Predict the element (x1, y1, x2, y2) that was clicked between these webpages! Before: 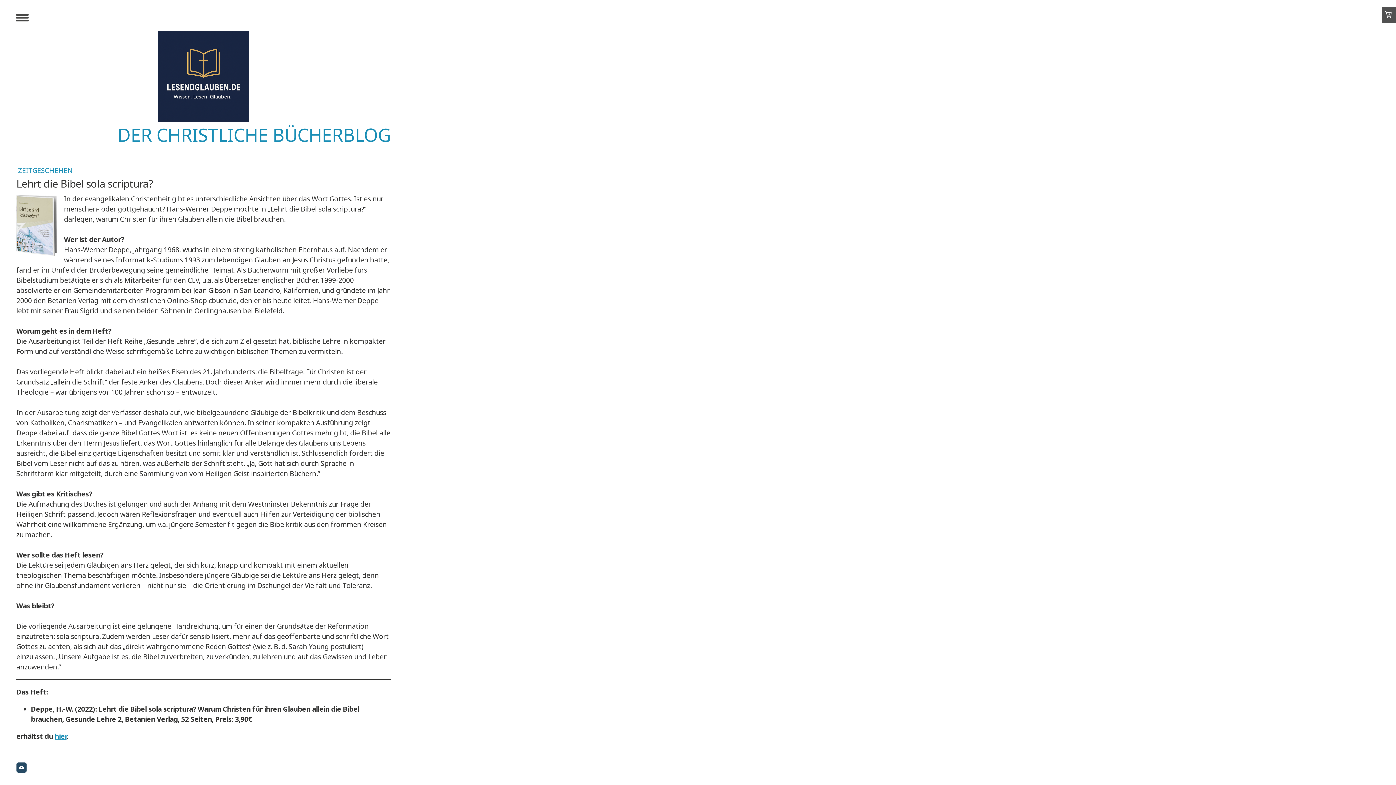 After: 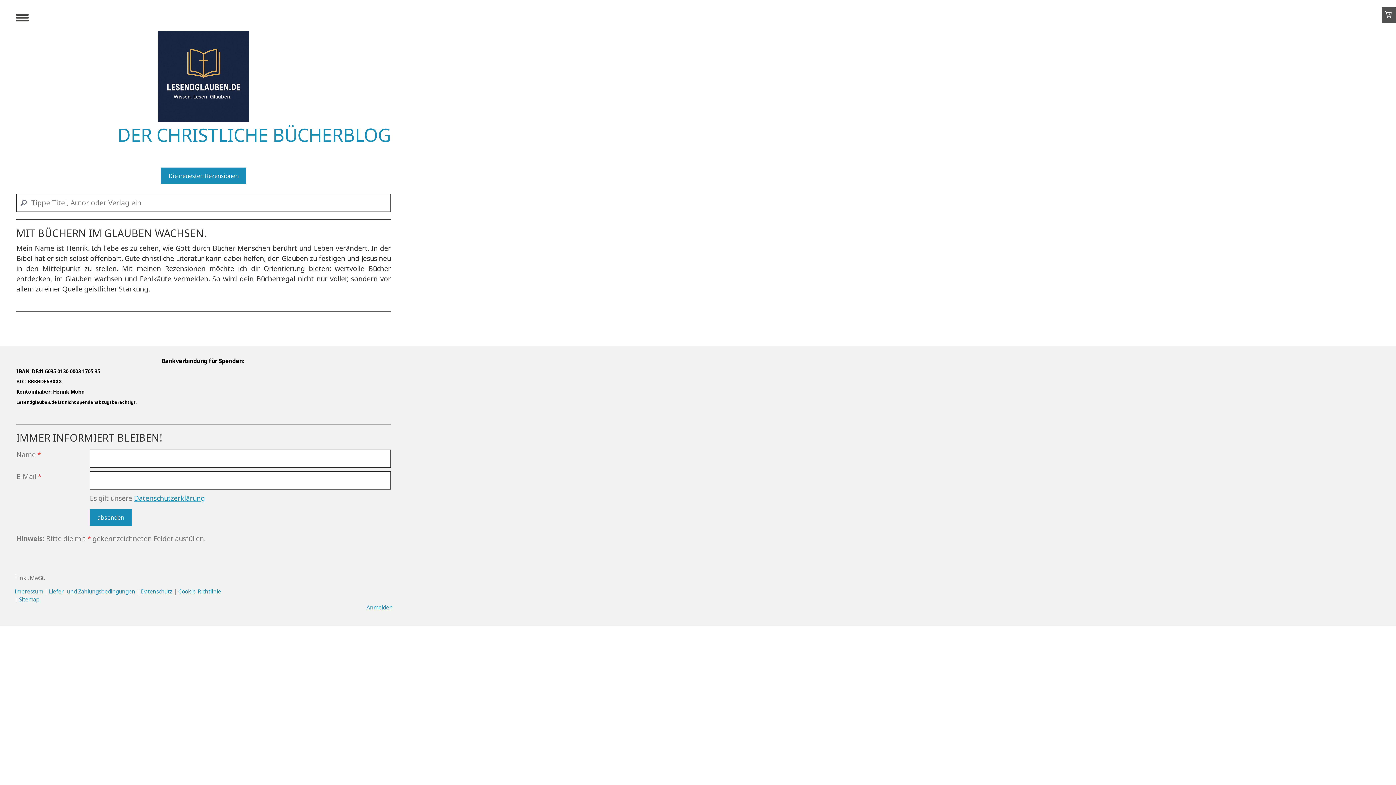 Action: bbox: (16, 125, 390, 144) label: DER CHRISTLICHE BÜCHERBLOG